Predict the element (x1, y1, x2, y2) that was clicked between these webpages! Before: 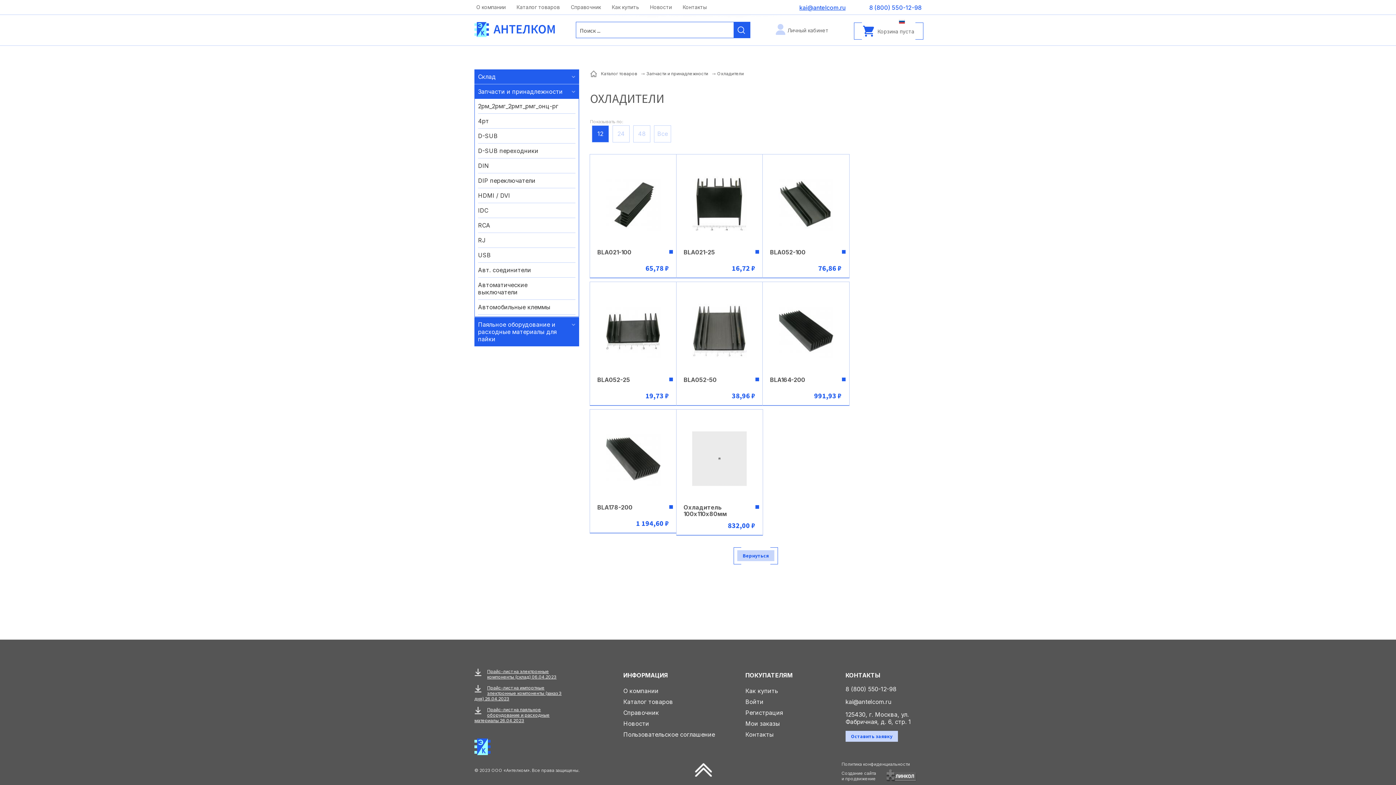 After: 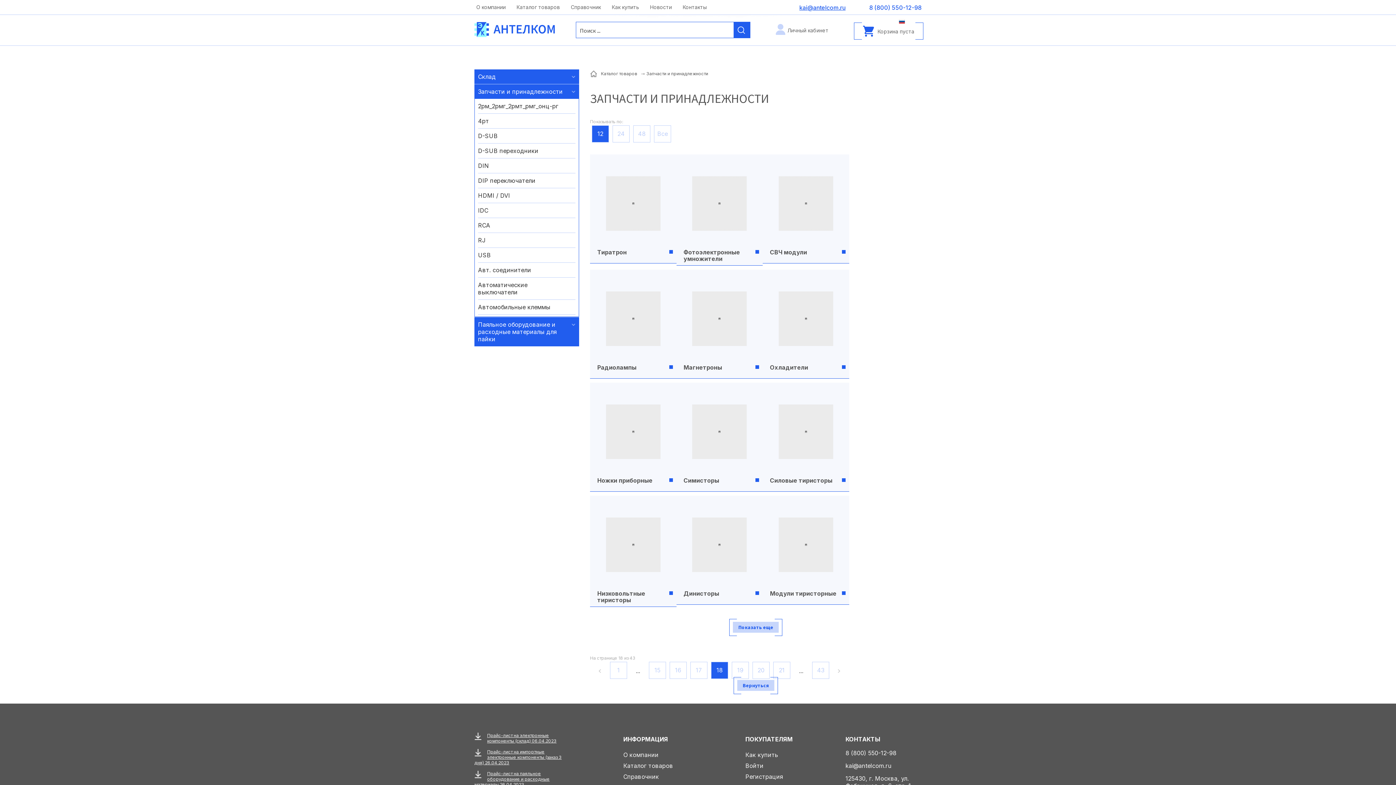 Action: bbox: (737, 550, 774, 561) label: Вернуться